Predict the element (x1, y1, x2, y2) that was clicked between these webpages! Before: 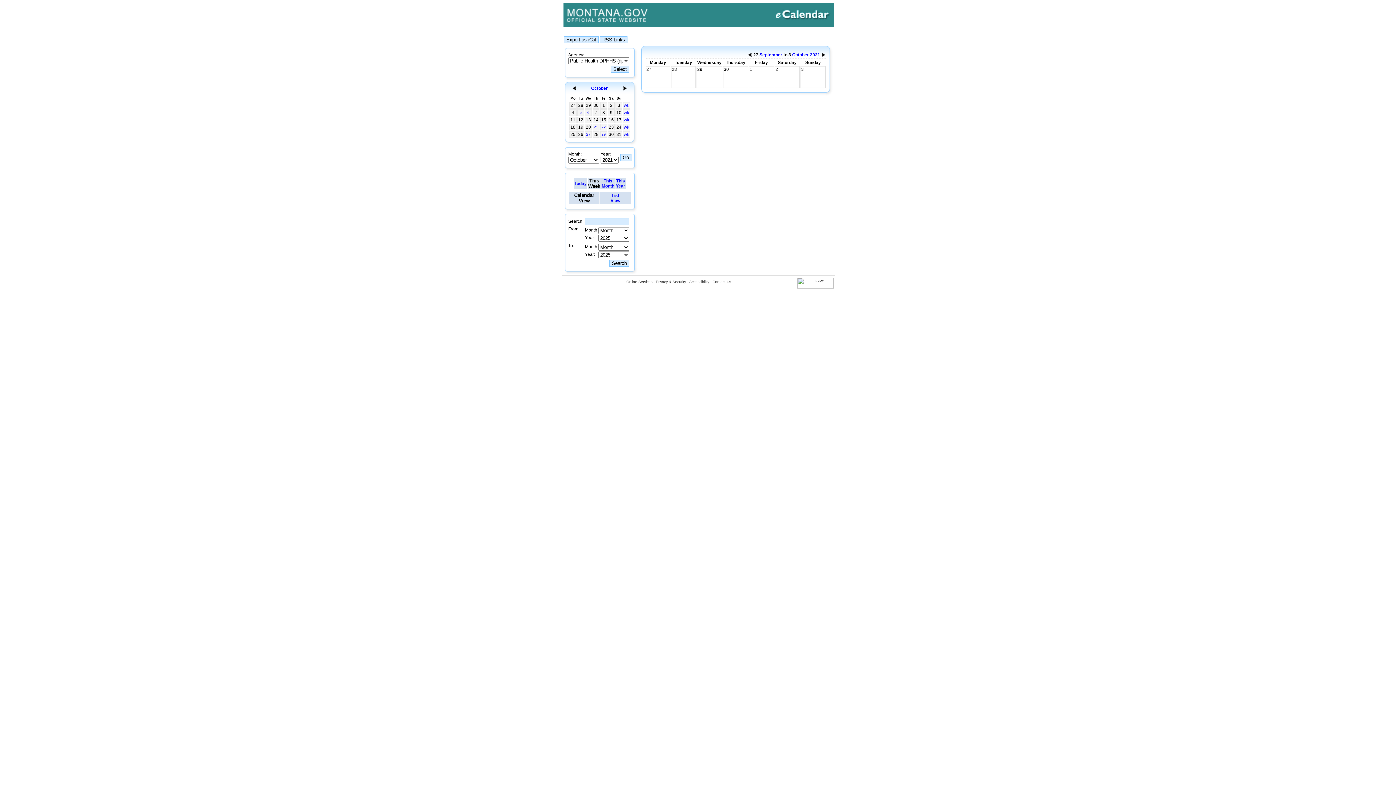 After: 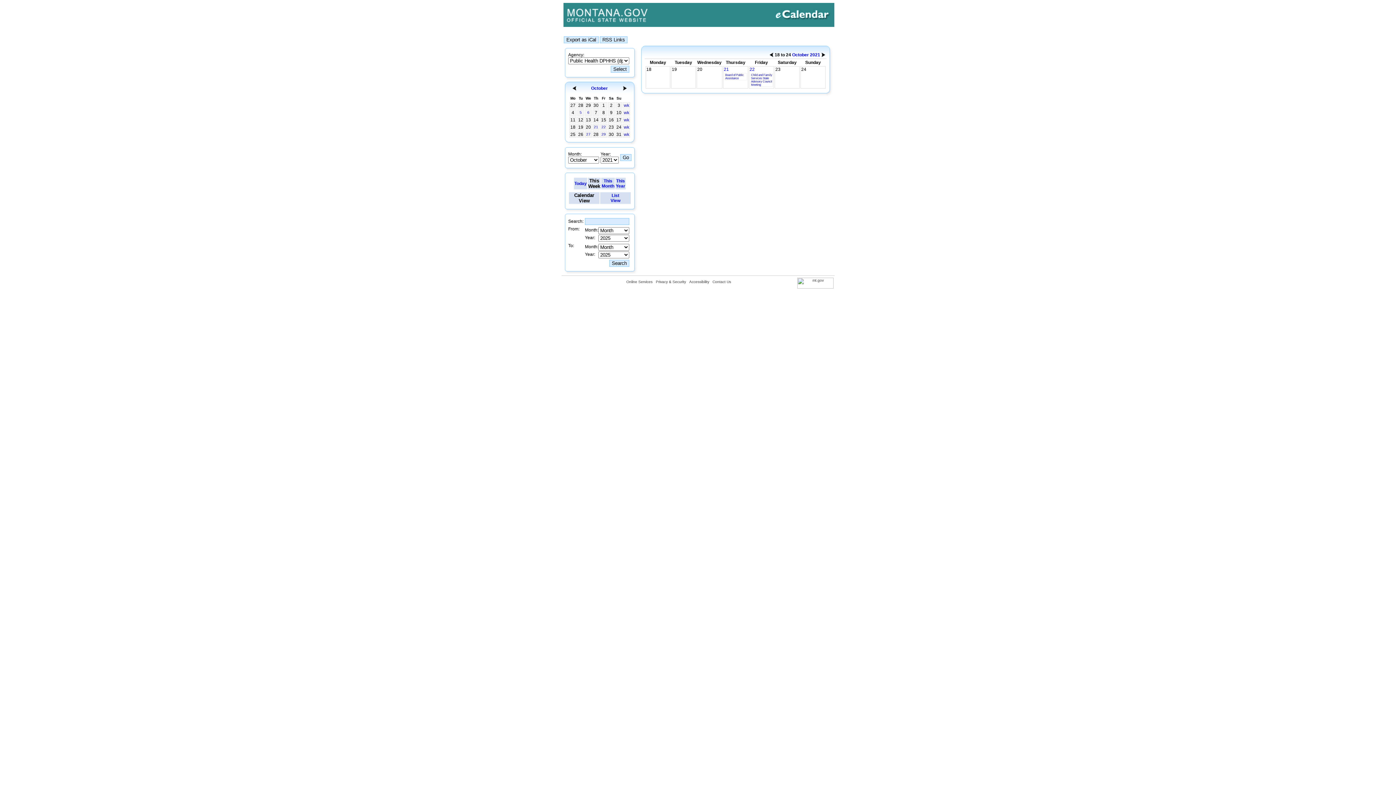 Action: label: wk bbox: (624, 124, 629, 129)